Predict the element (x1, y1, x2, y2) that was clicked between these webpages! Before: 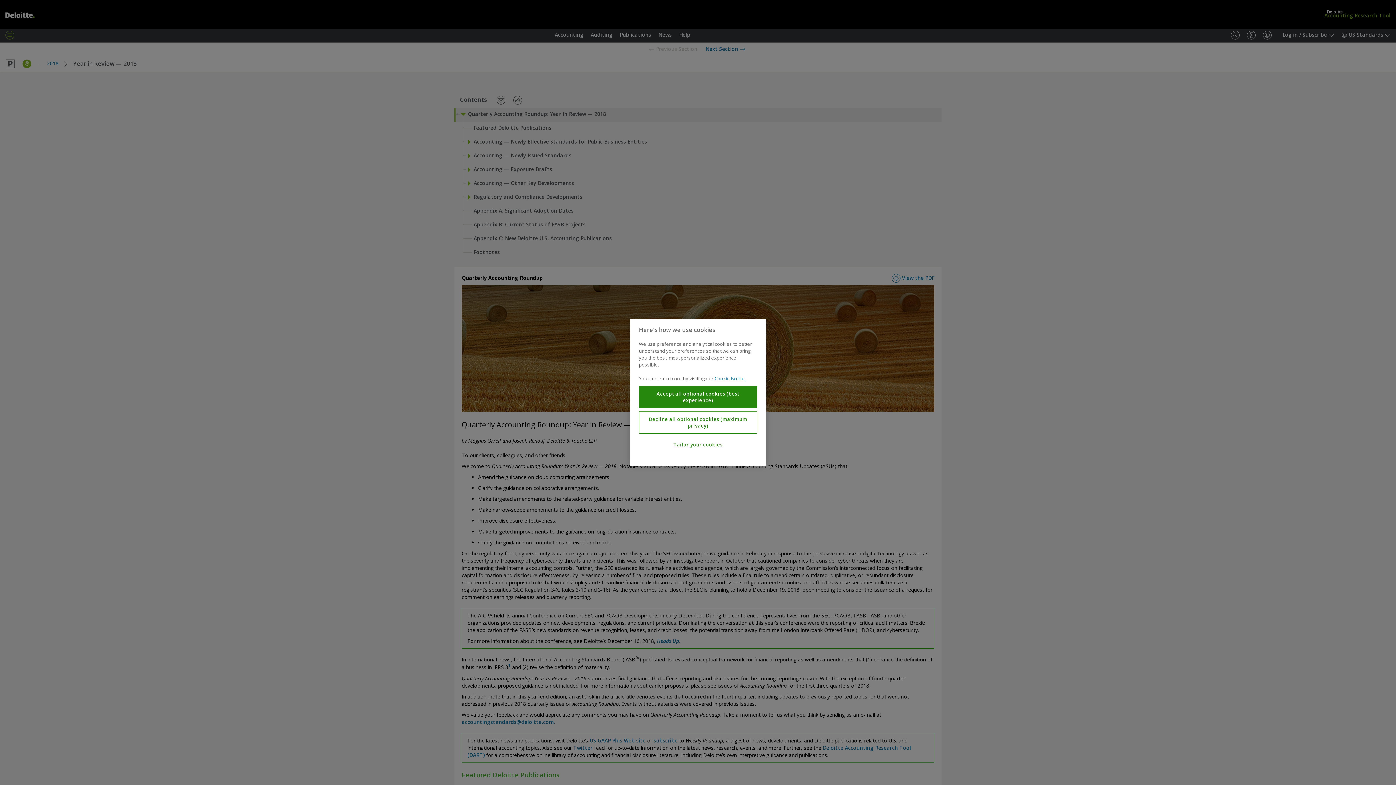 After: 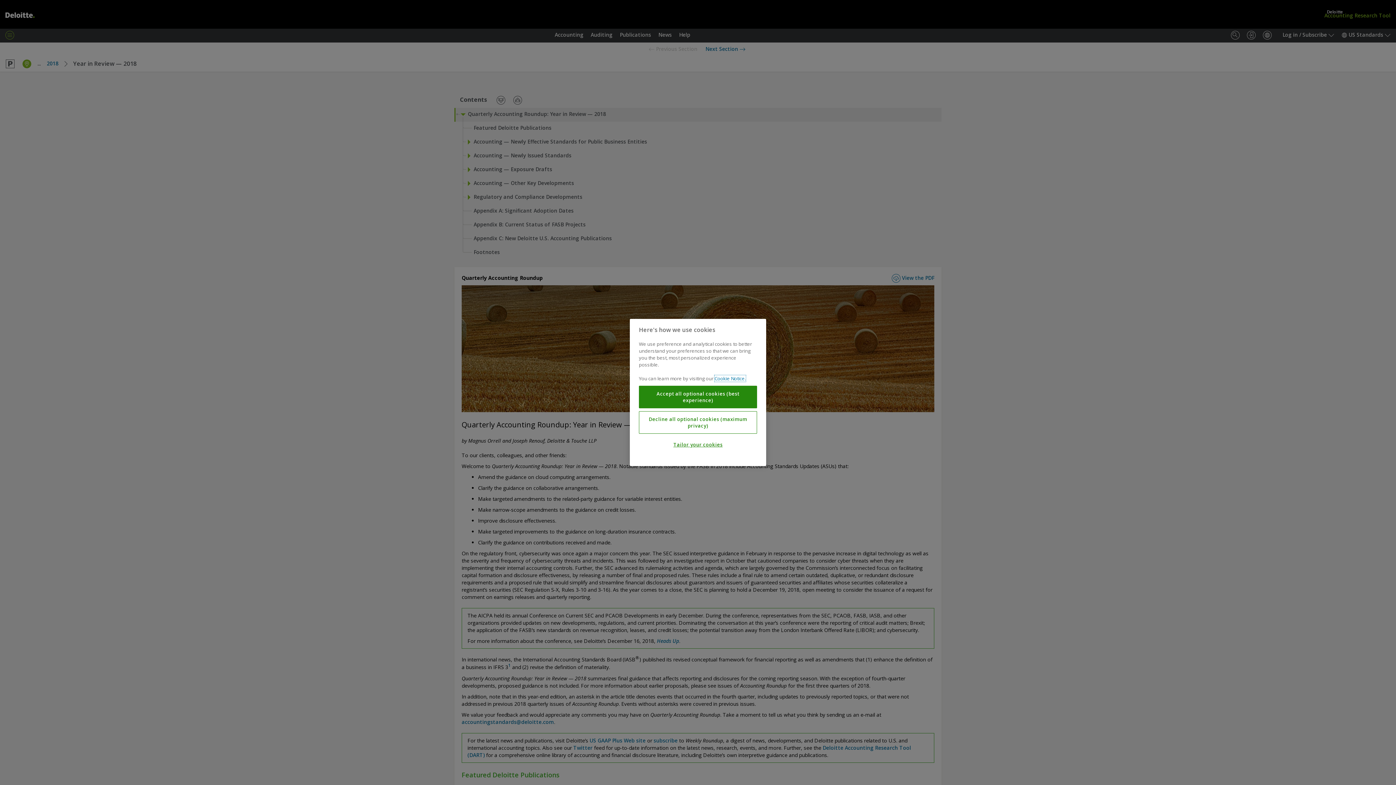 Action: bbox: (714, 375, 746, 381) label: More information about your privacy, opens in a new tab